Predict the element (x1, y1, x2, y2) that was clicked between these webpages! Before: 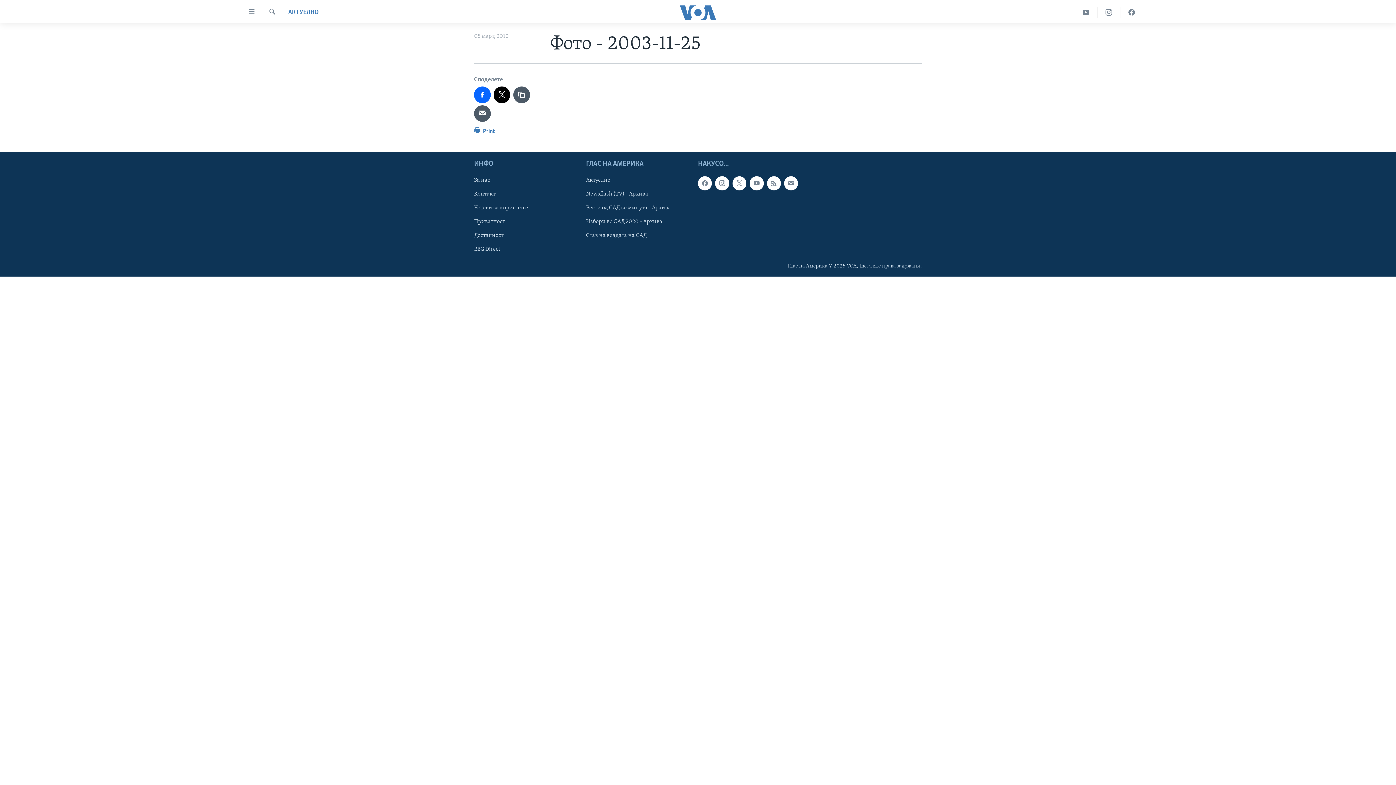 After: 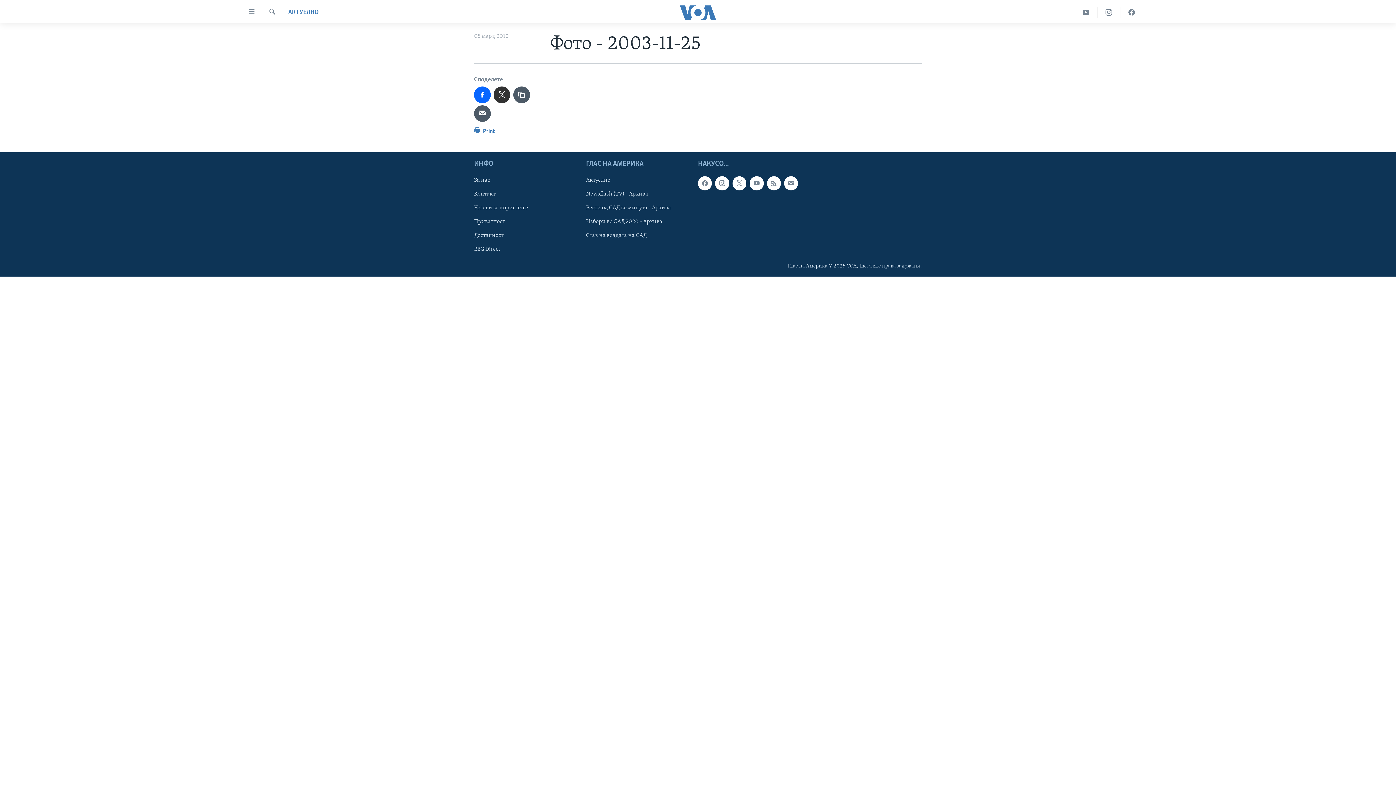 Action: bbox: (493, 86, 510, 103)